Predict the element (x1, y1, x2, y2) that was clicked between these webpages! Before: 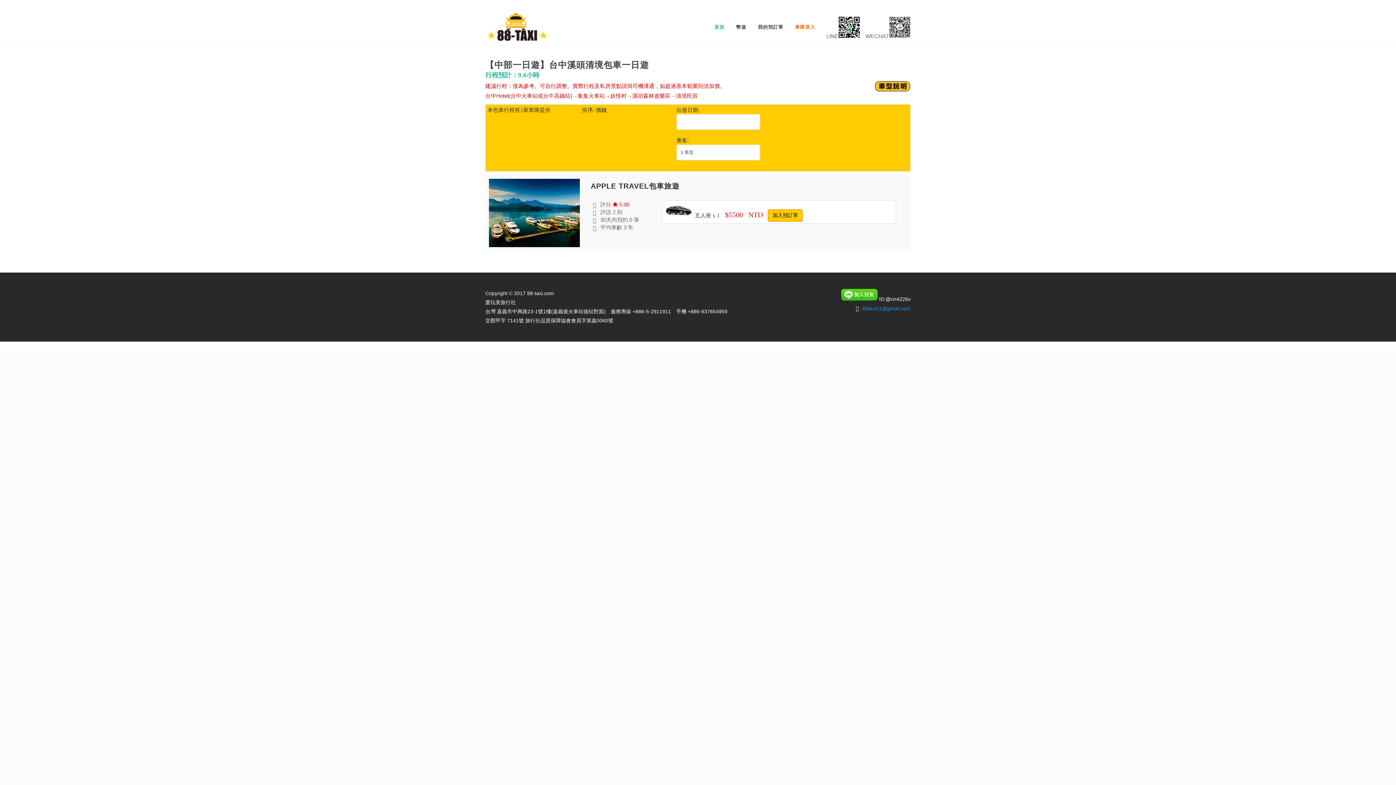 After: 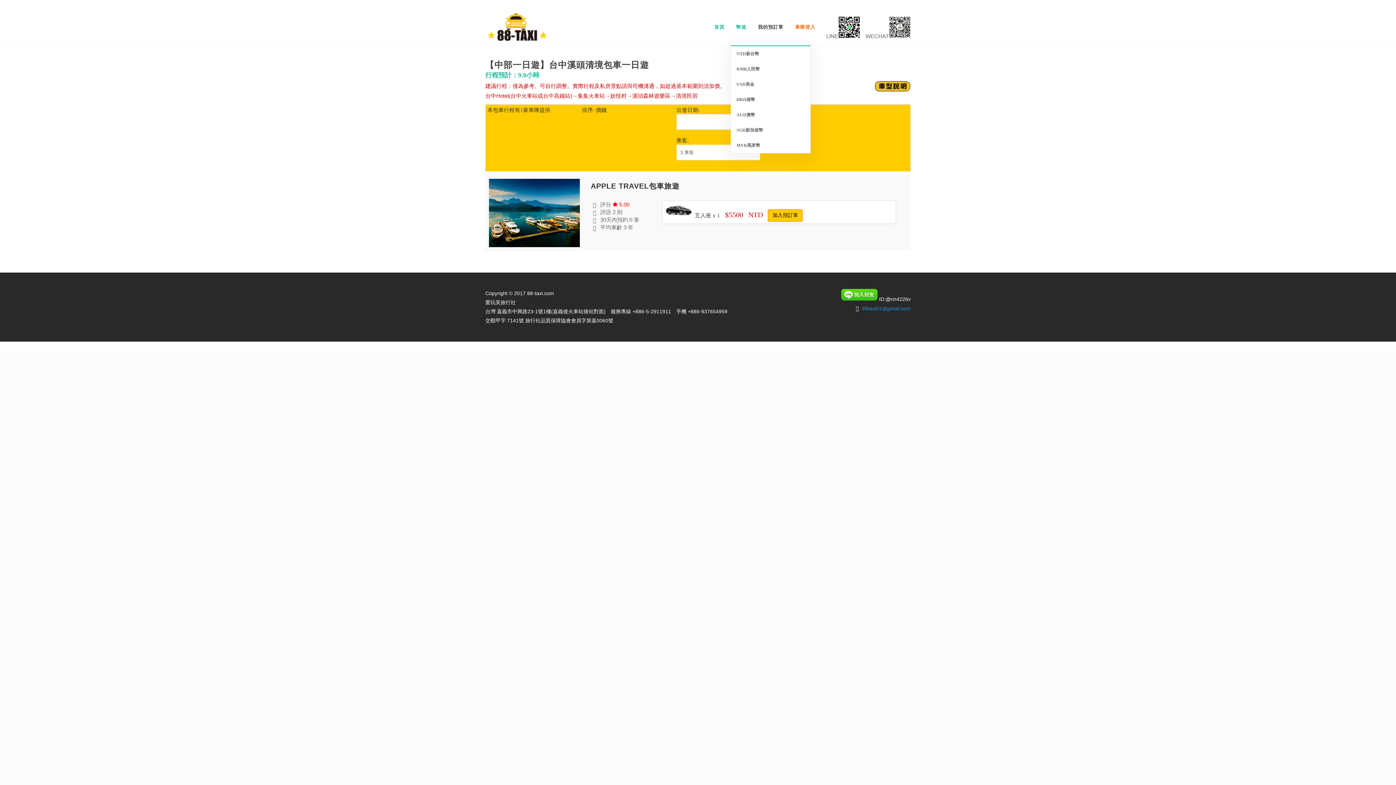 Action: bbox: (730, 9, 752, 45) label: 幣值